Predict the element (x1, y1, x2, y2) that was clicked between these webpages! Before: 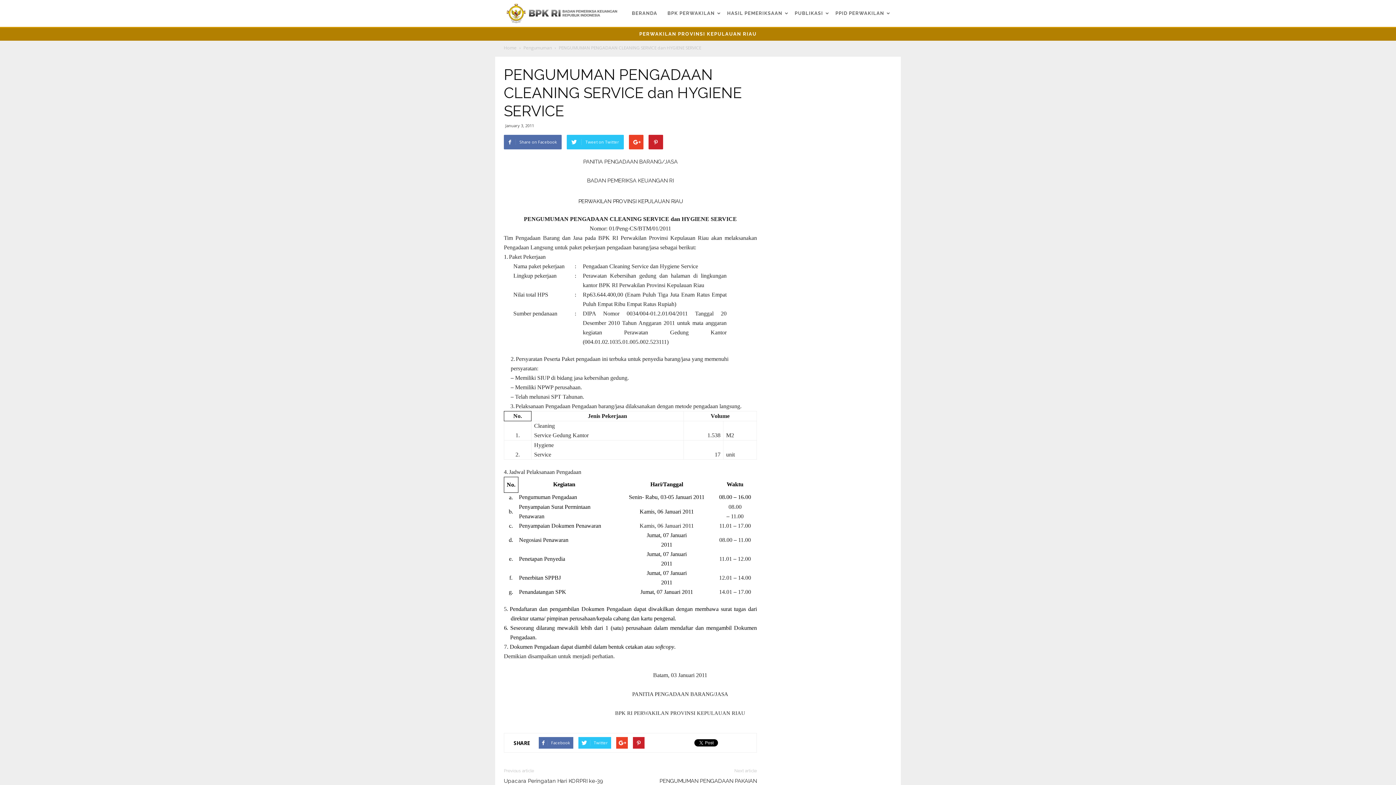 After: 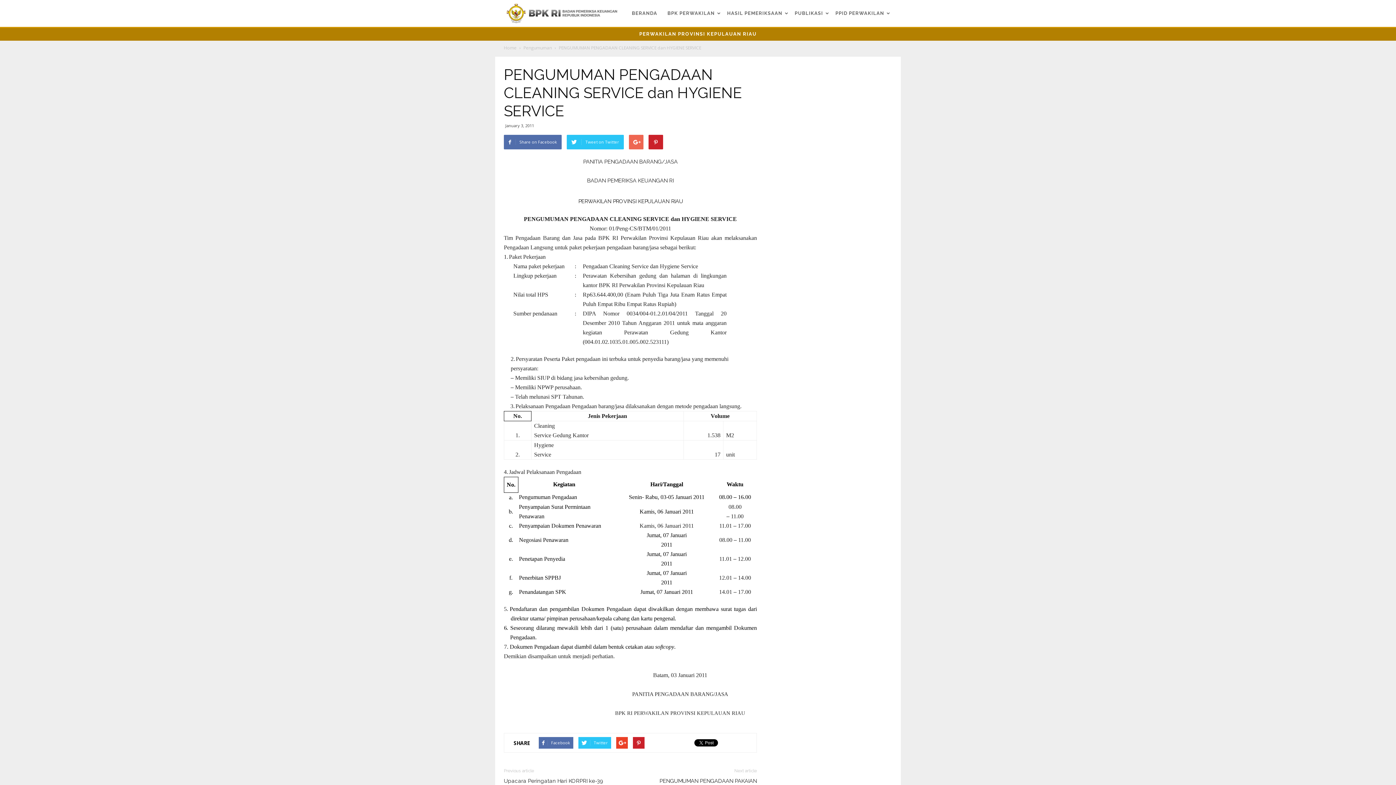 Action: bbox: (629, 134, 643, 149)